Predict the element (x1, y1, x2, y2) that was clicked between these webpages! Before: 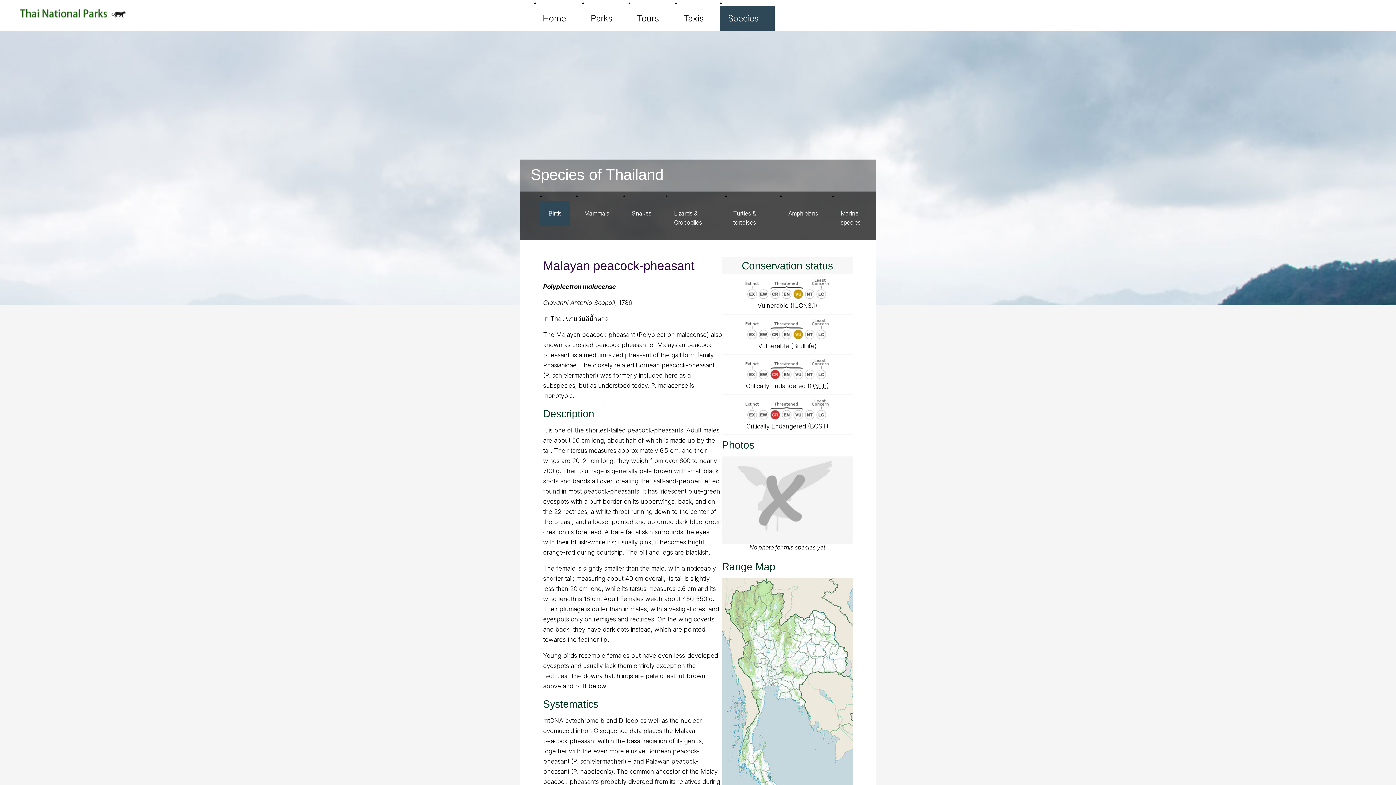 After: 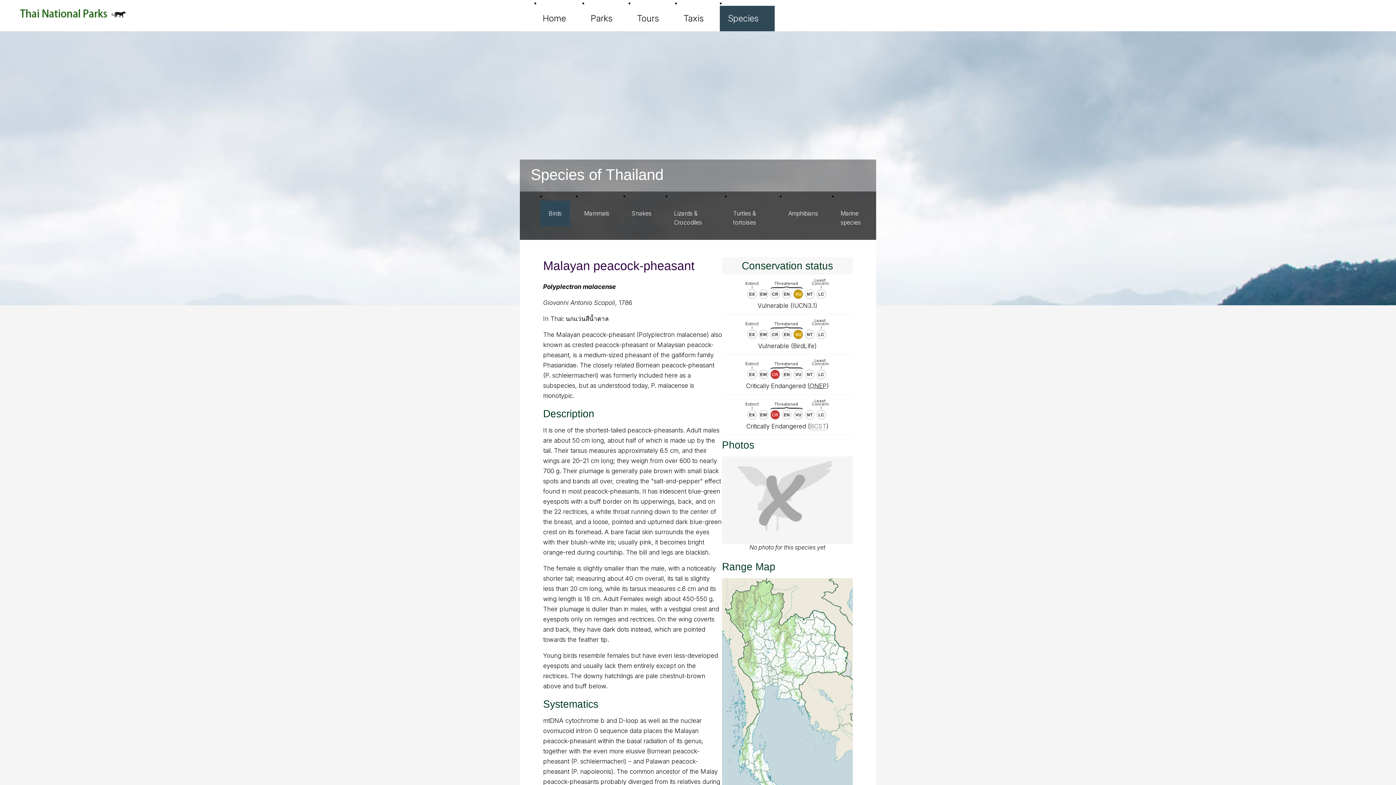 Action: bbox: (810, 422, 826, 430) label: BCST